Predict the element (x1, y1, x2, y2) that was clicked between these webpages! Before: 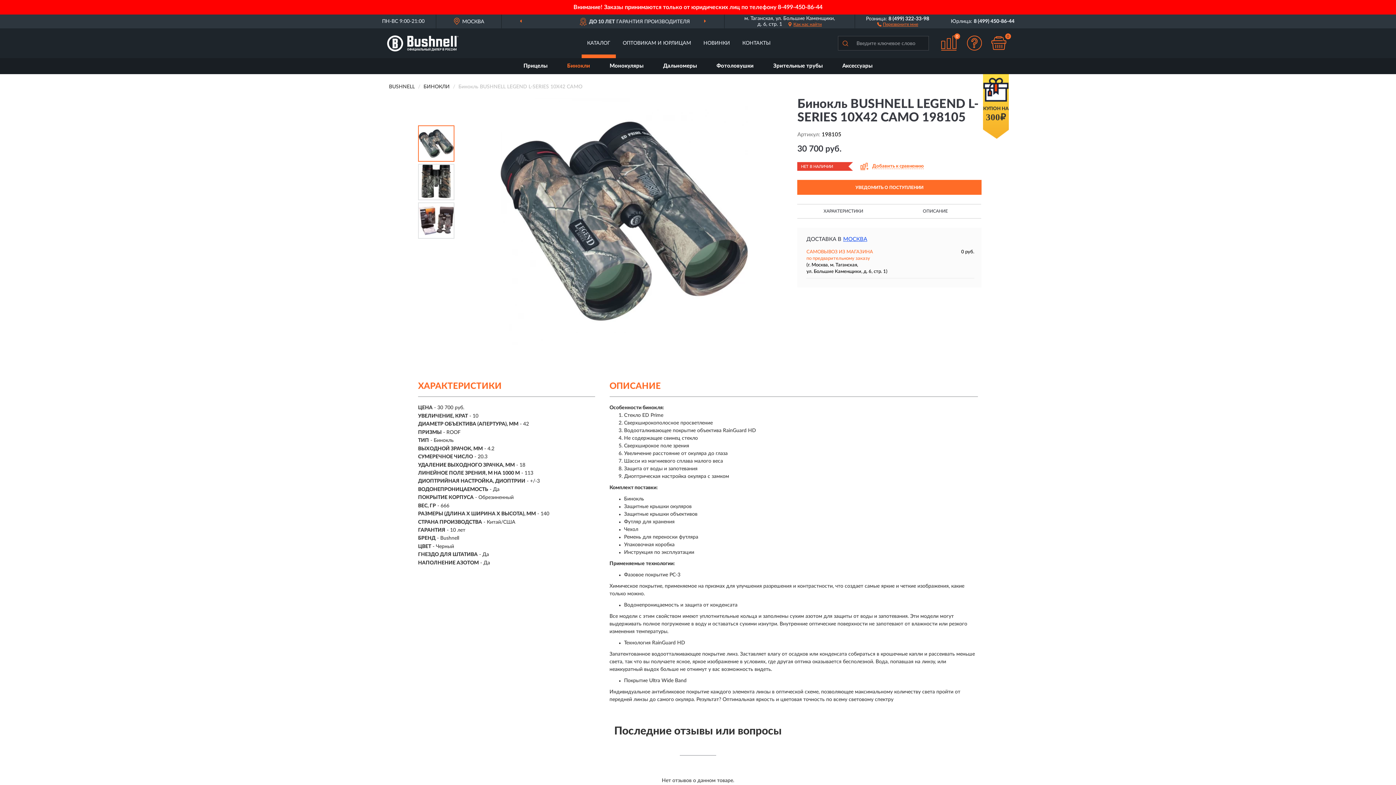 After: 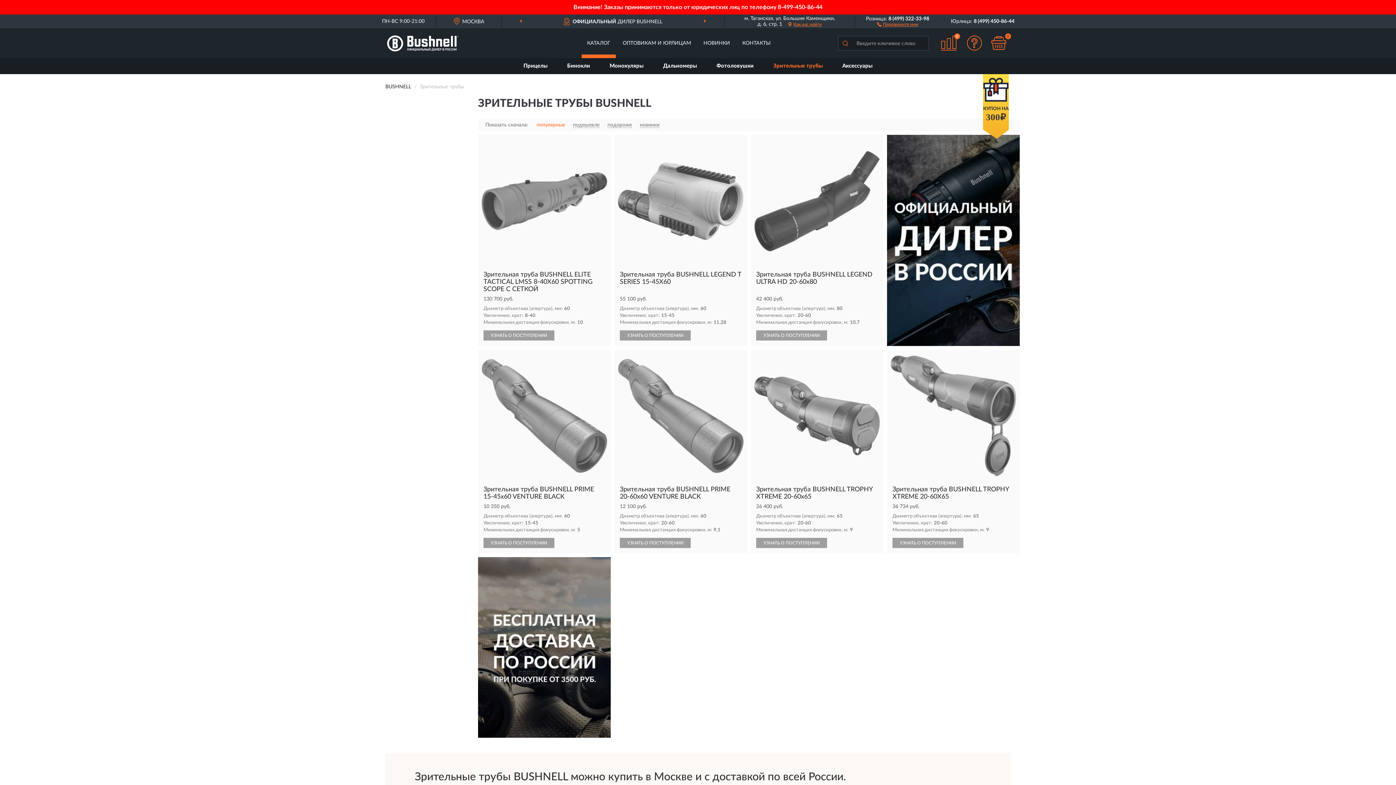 Action: label: Зрительные трубы bbox: (764, 58, 832, 74)